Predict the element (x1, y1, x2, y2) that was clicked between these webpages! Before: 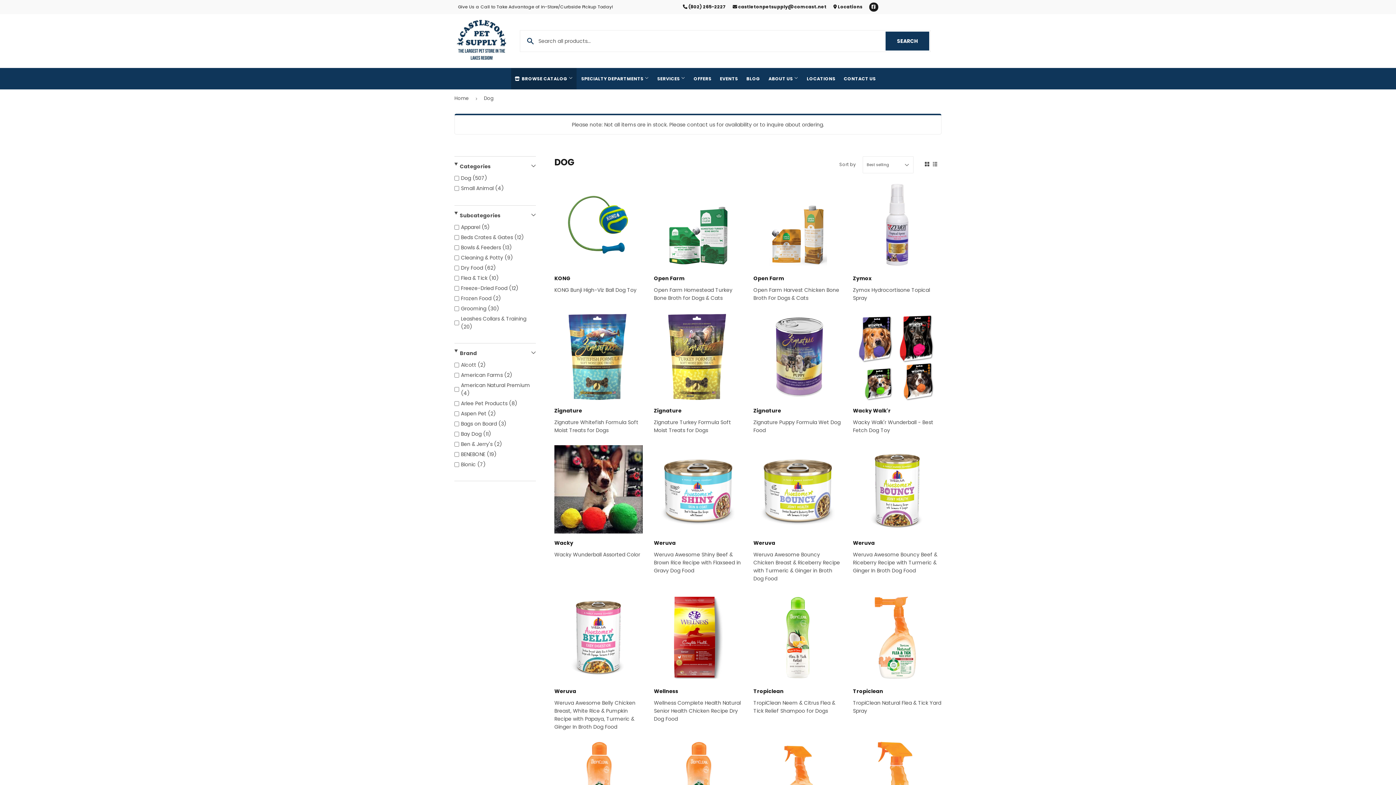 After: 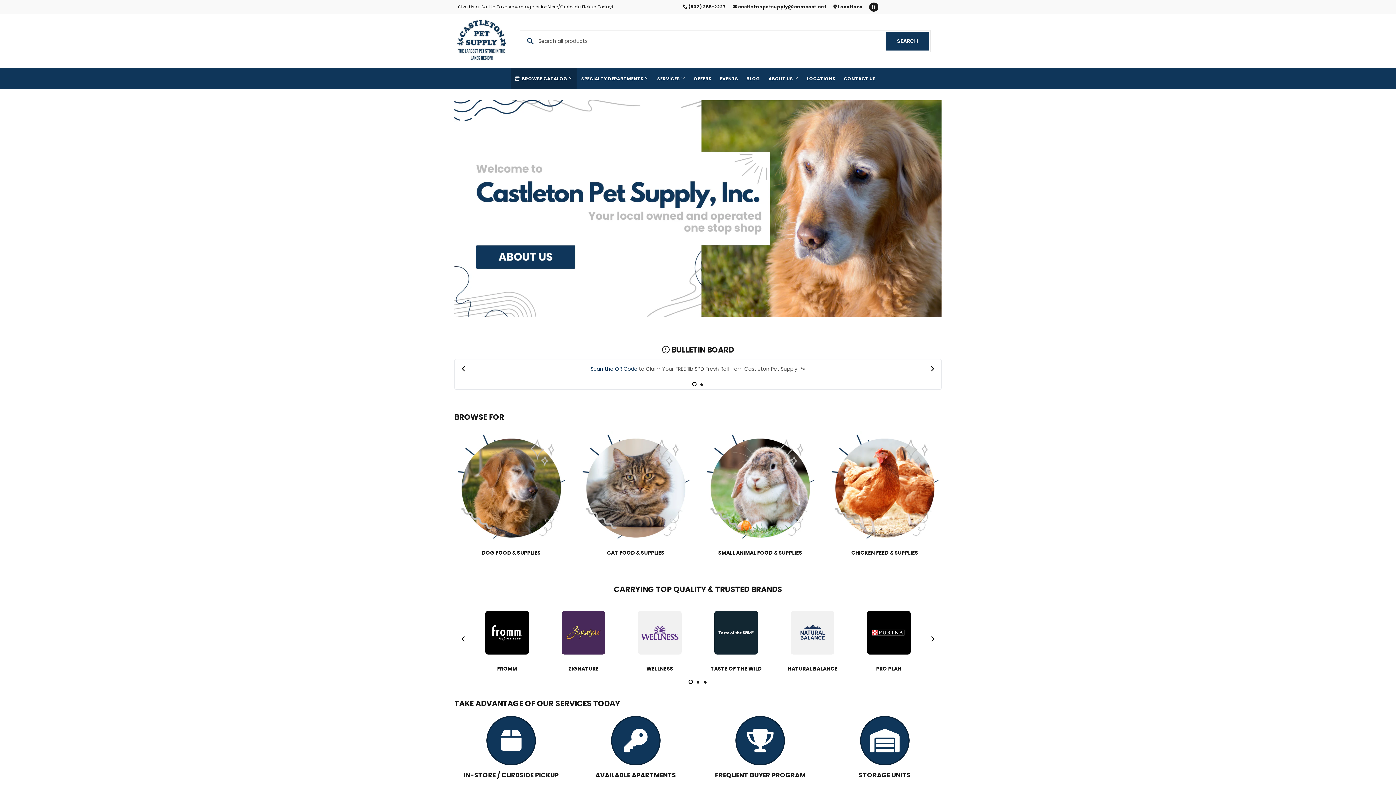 Action: bbox: (454, 17, 509, 61)